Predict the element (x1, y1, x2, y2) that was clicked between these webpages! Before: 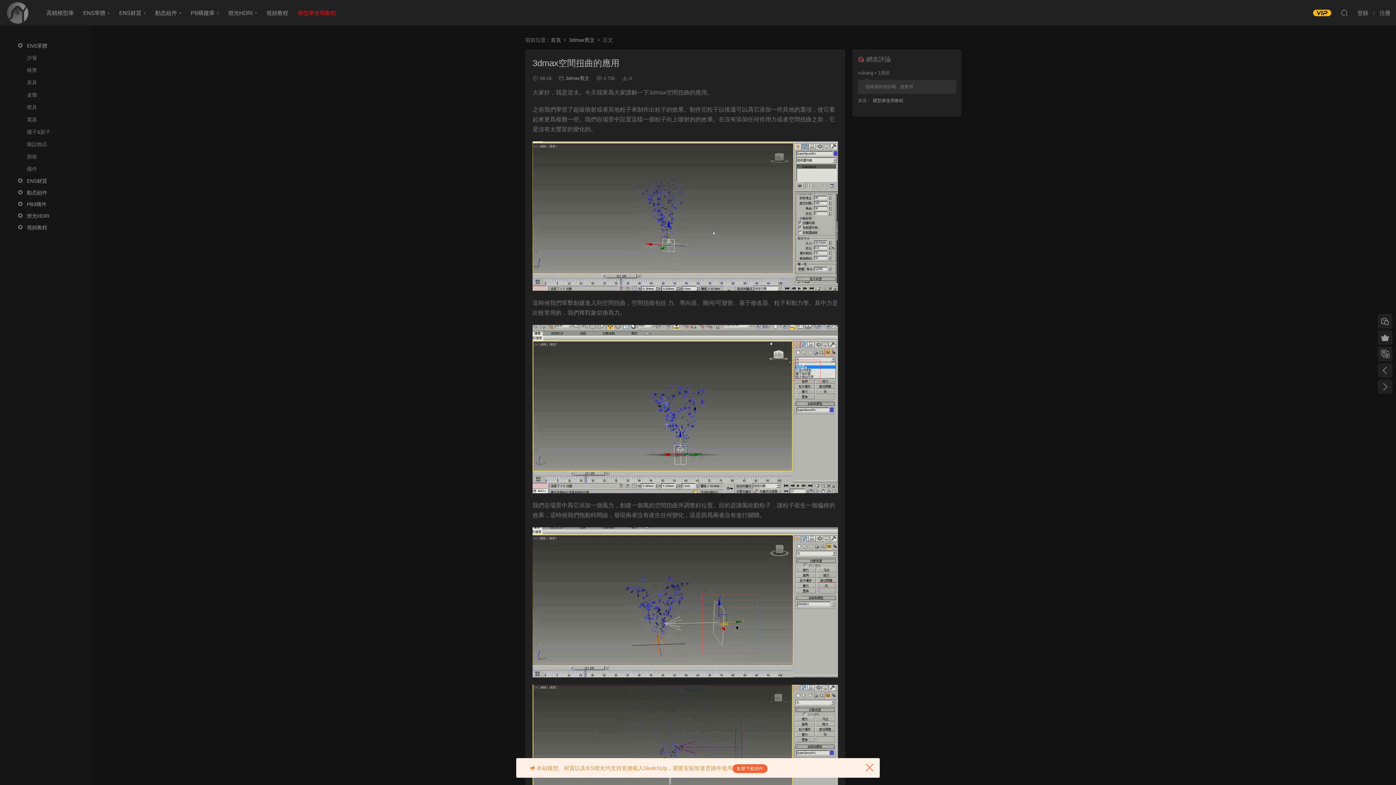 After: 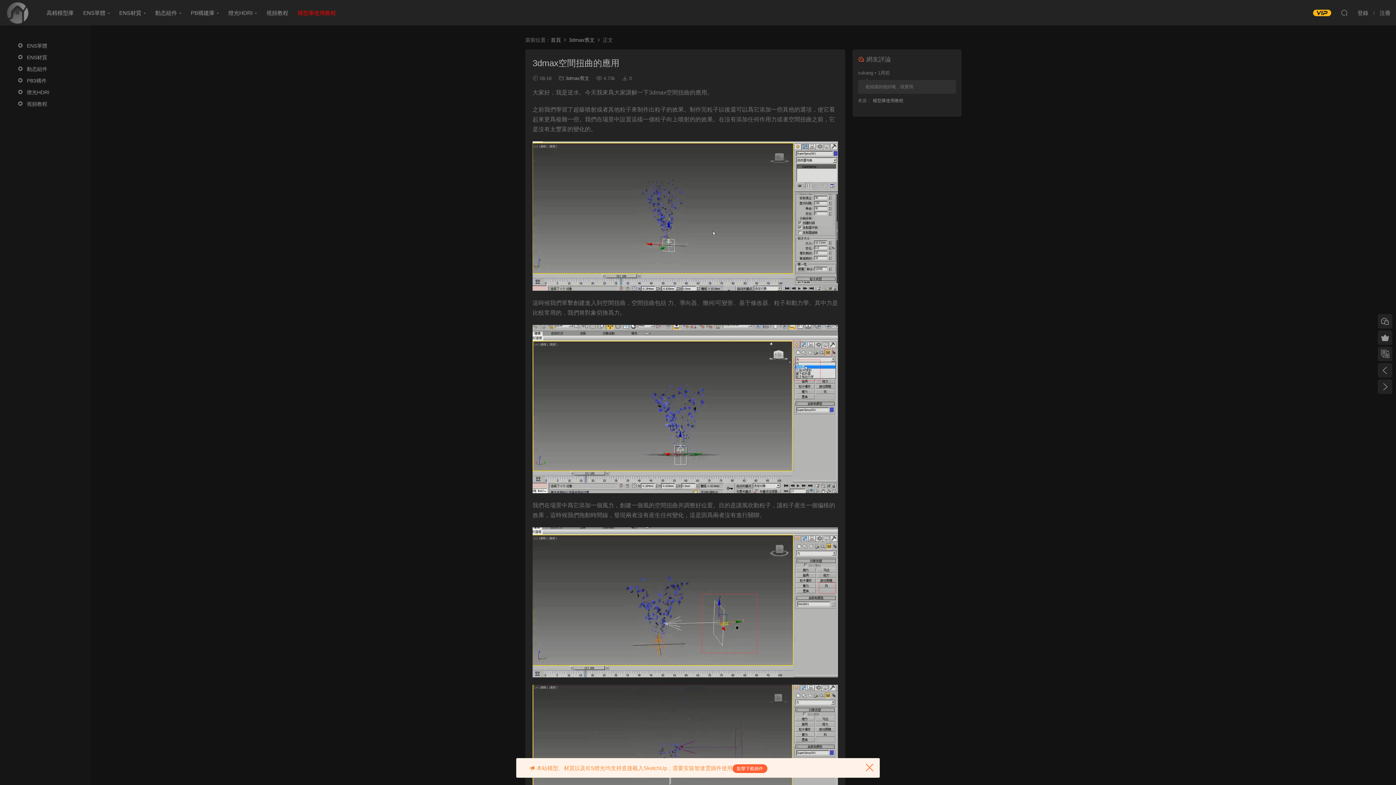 Action: bbox: (26, 221, 47, 233) label: 視頻教程